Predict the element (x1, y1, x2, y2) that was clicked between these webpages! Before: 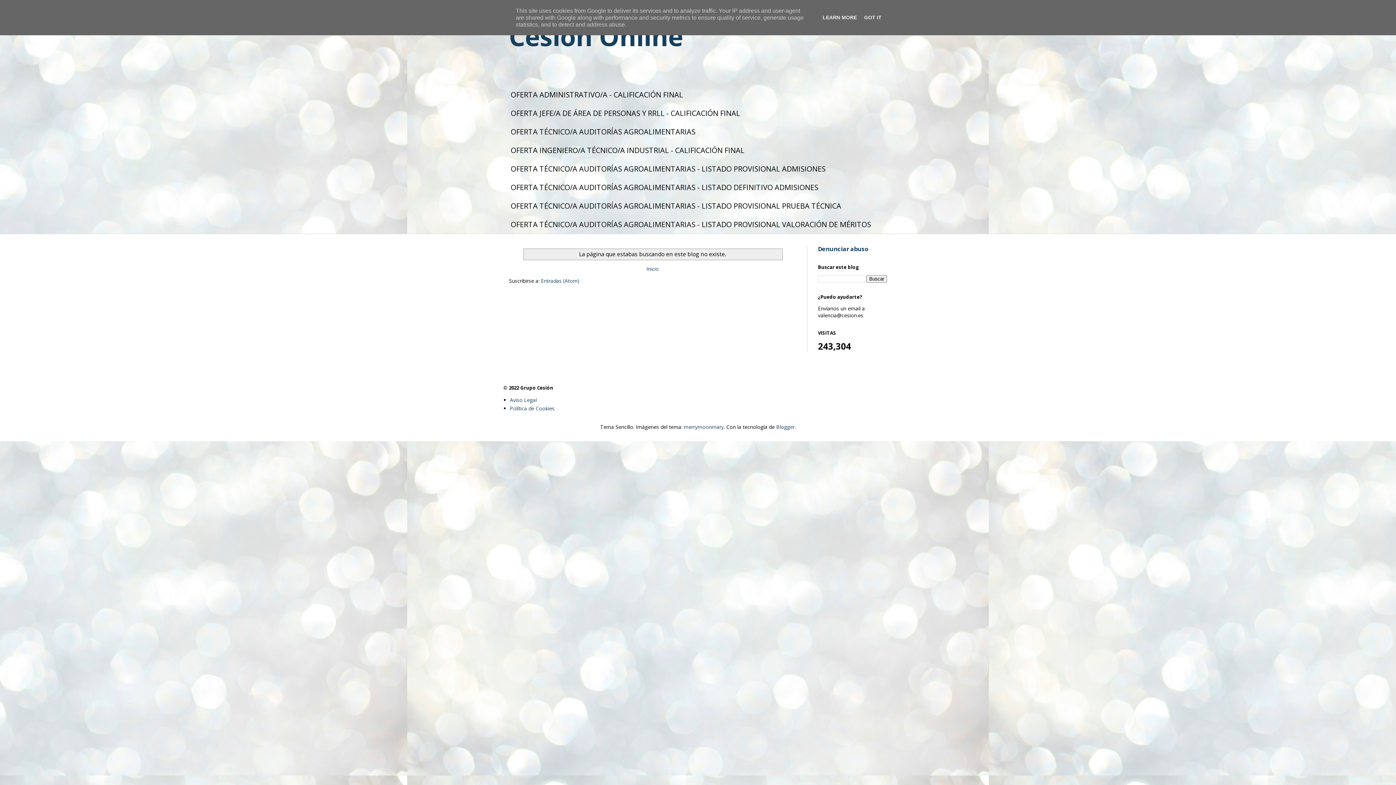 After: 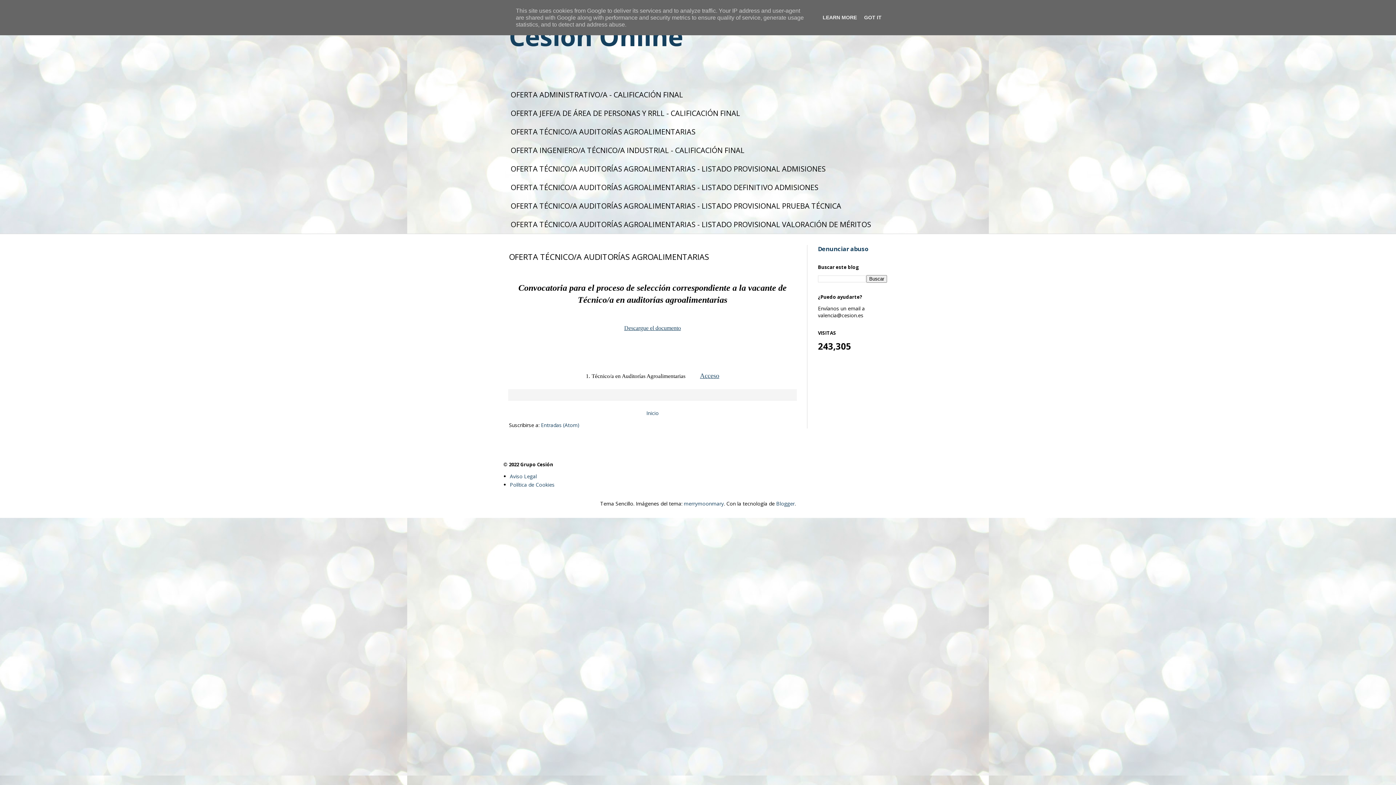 Action: bbox: (503, 122, 702, 141) label: OFERTA TÉCNICO/A AUDITORÍAS AGROALIMENTARIAS